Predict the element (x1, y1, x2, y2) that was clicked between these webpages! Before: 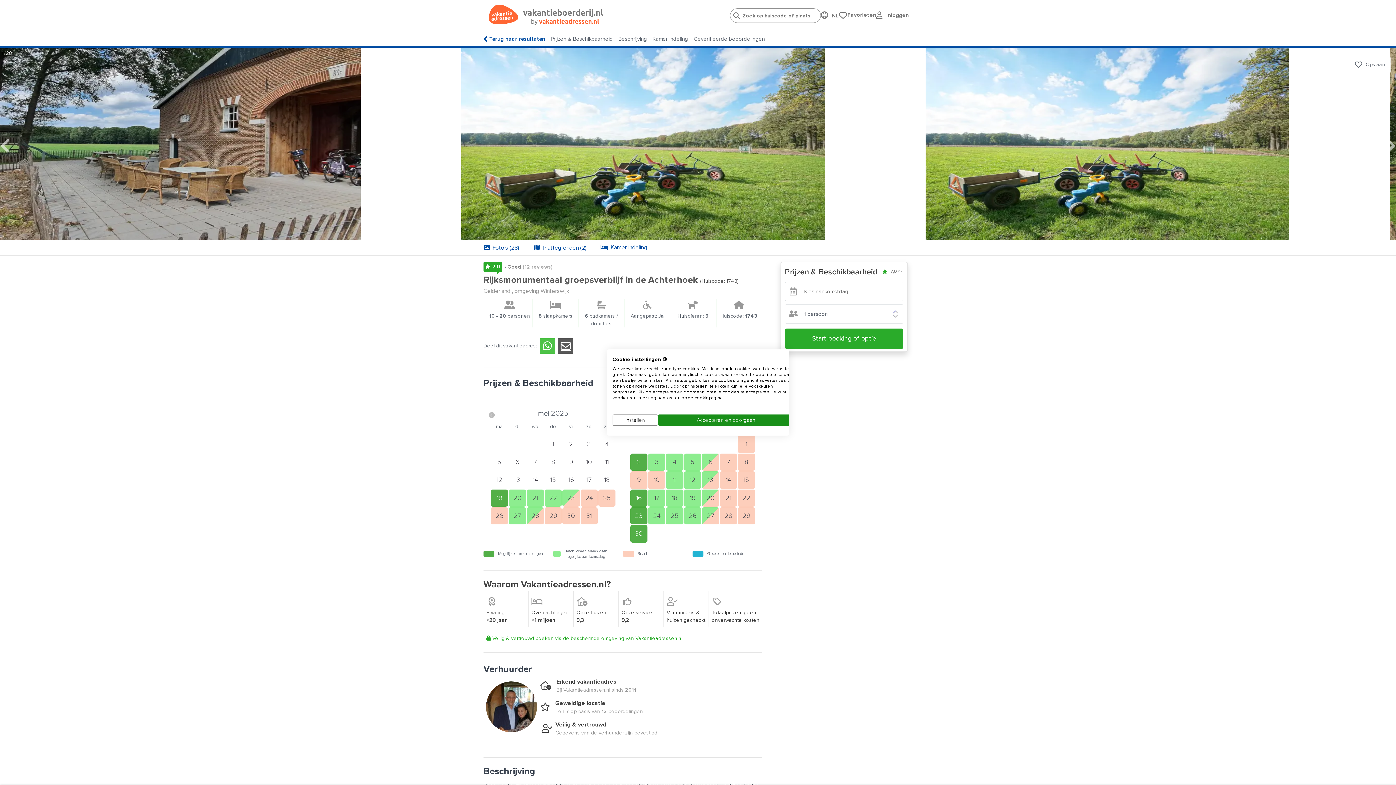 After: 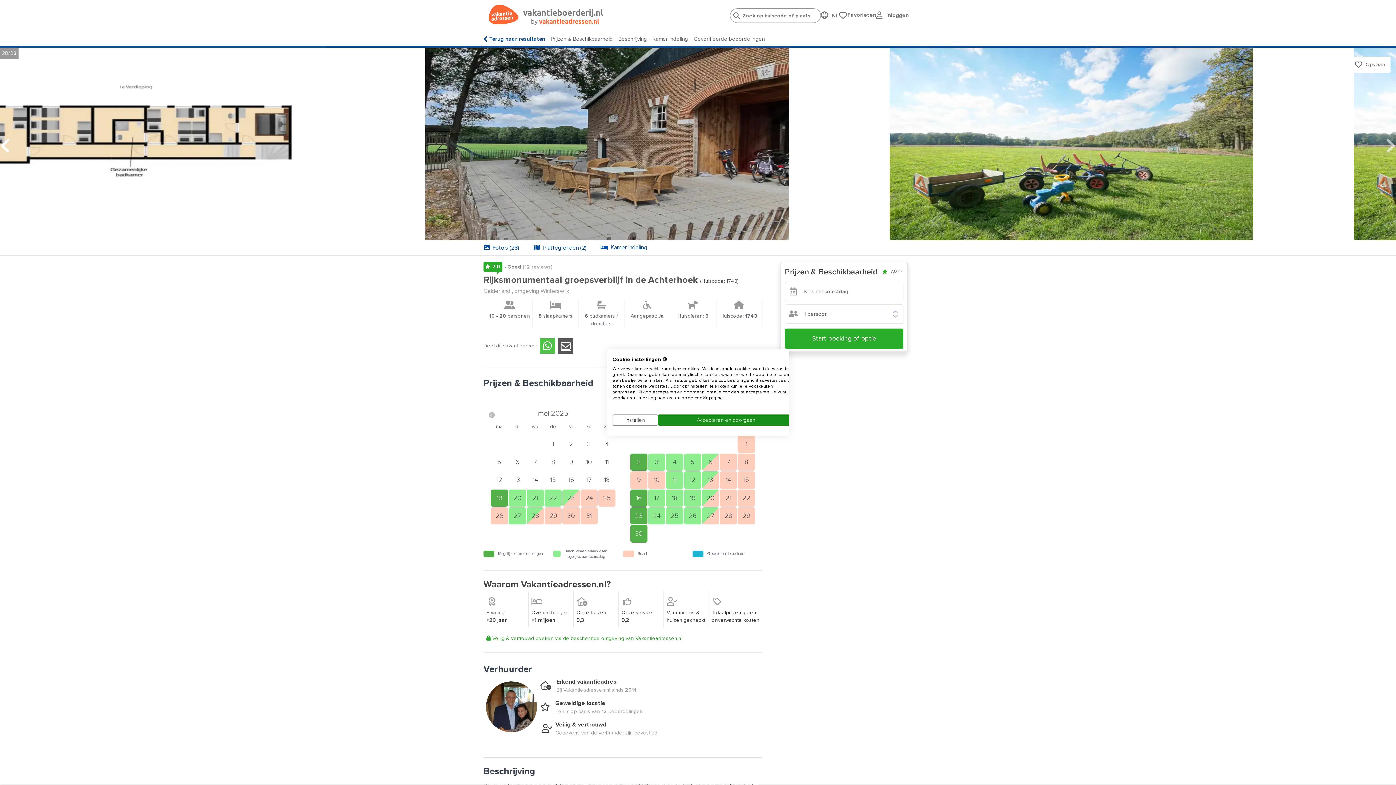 Action: bbox: (0, 136, 10, 154) label: Vorige